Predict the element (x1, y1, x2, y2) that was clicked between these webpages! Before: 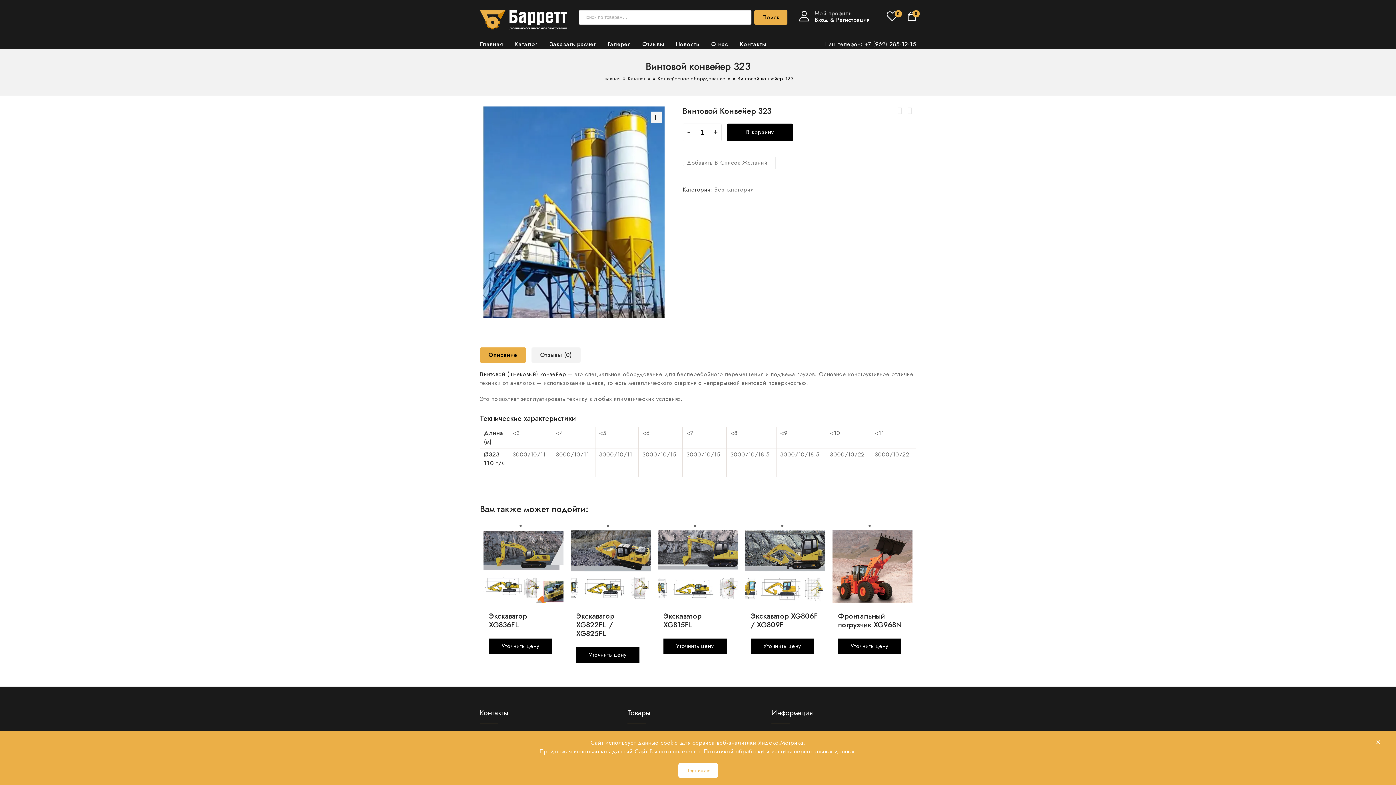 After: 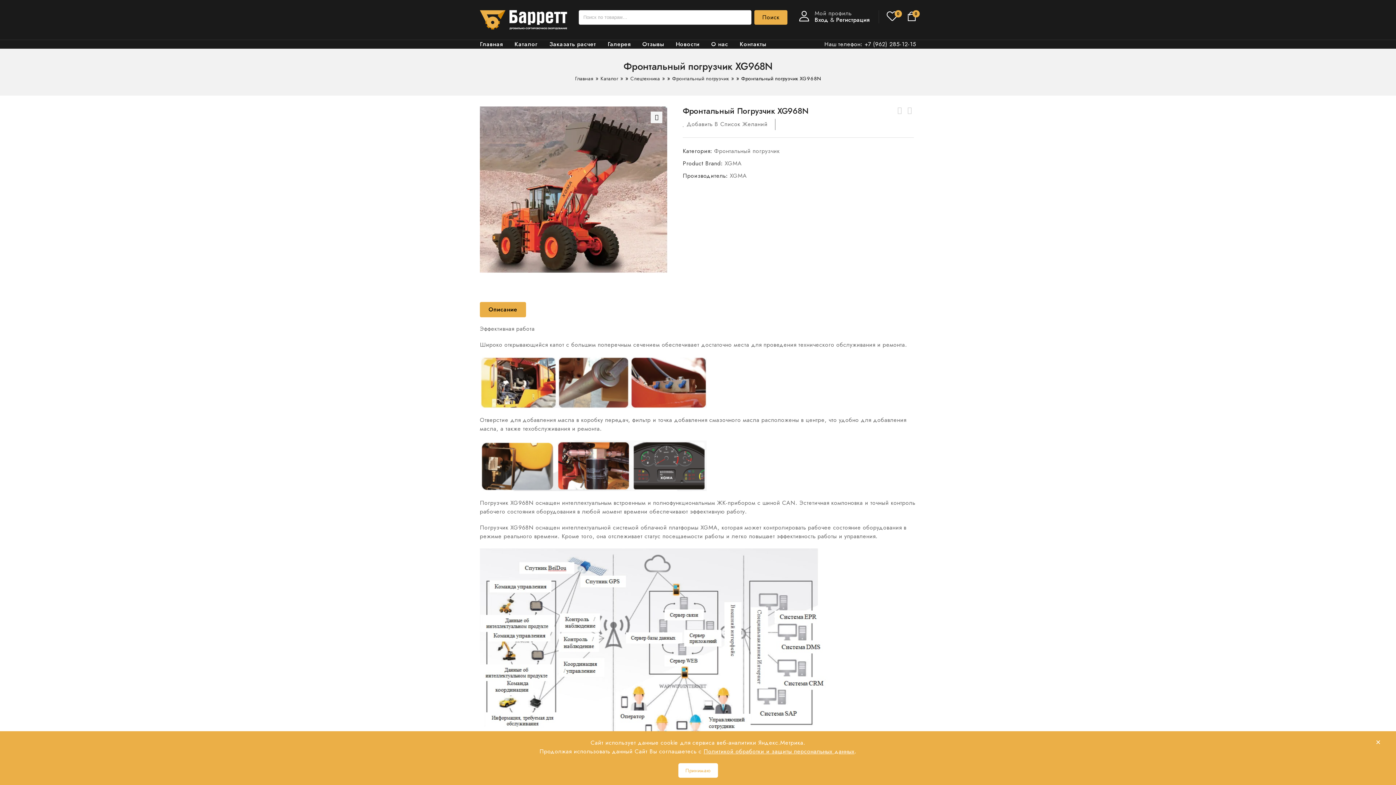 Action: label: Прочитайте больше о “Фронтальный погрузчик XG968N” bbox: (865, 521, 913, 535)